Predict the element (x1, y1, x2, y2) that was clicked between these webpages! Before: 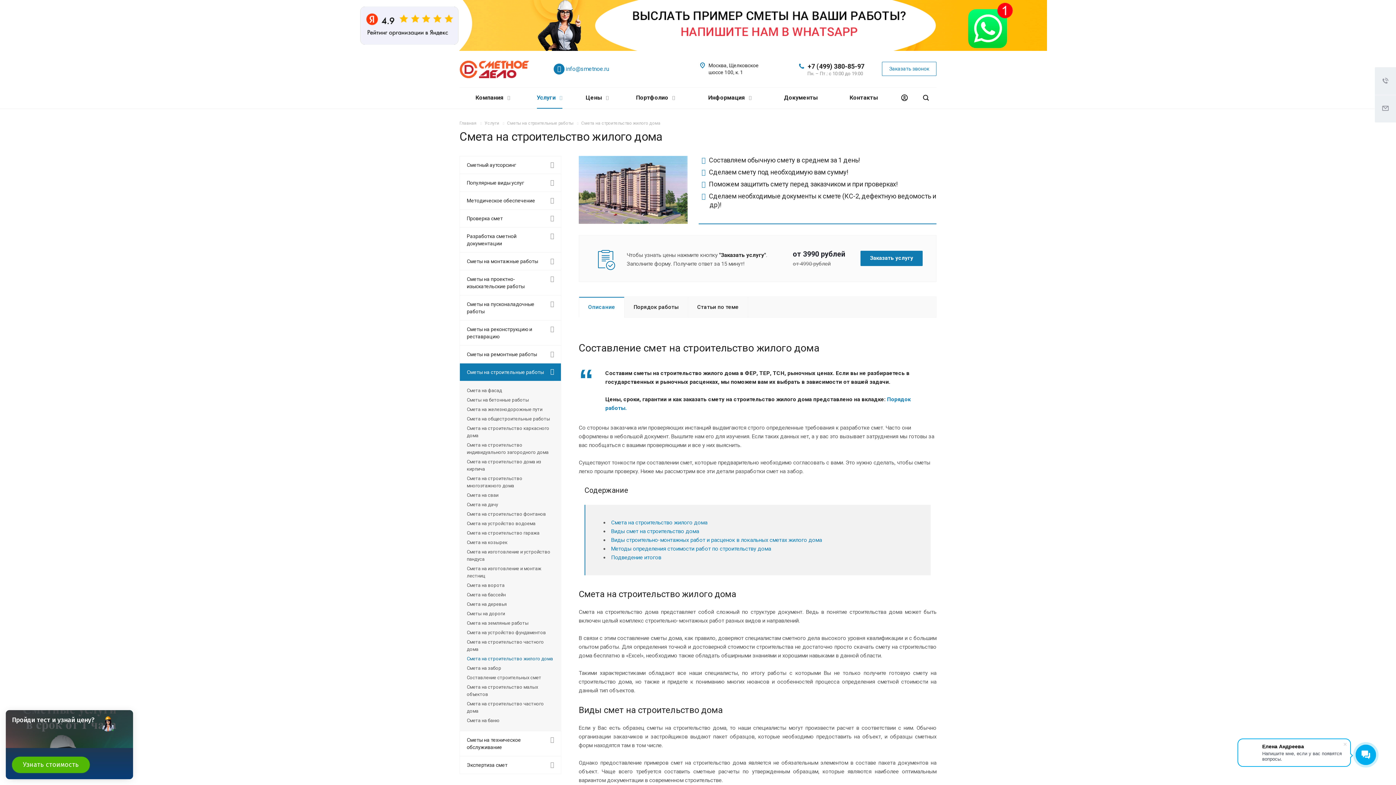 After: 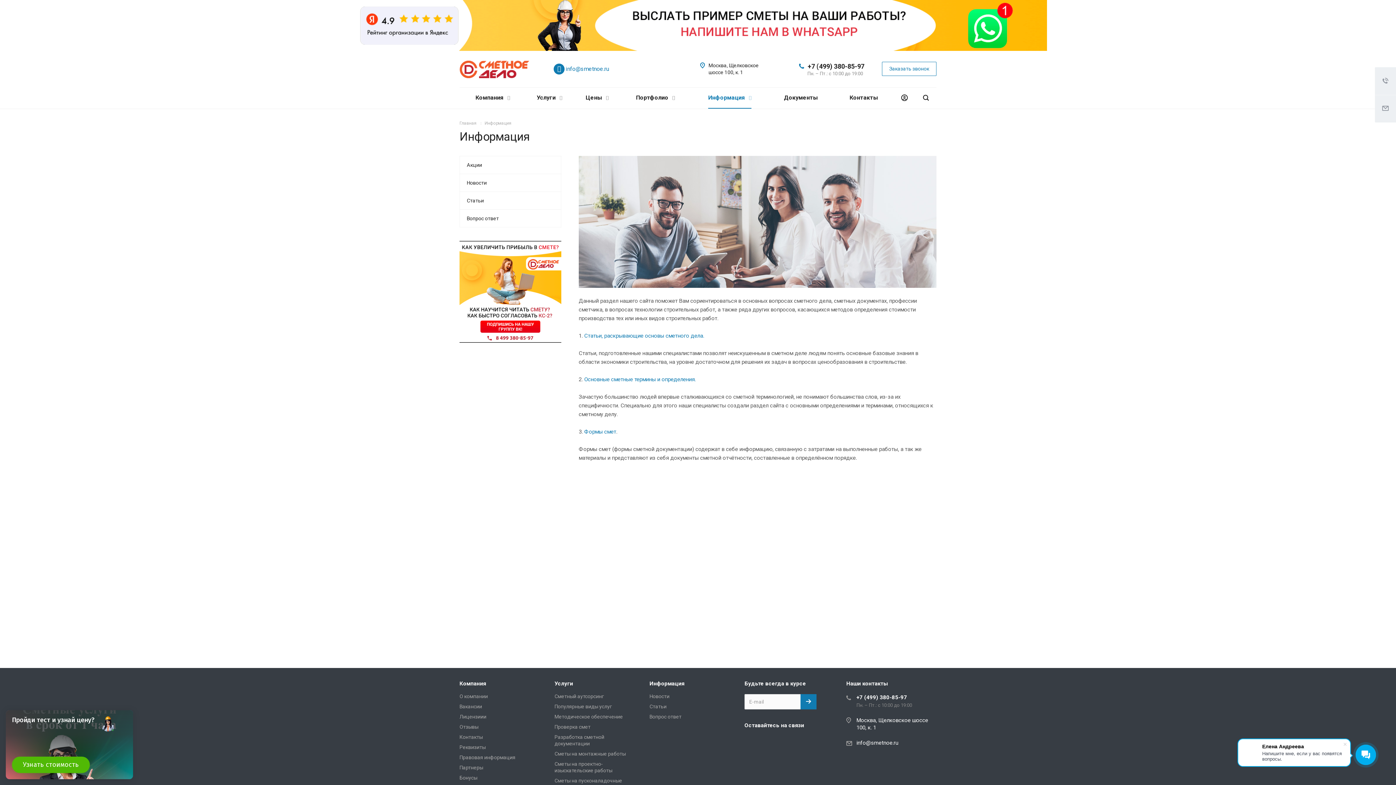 Action: label: Информация  bbox: (704, 87, 753, 108)